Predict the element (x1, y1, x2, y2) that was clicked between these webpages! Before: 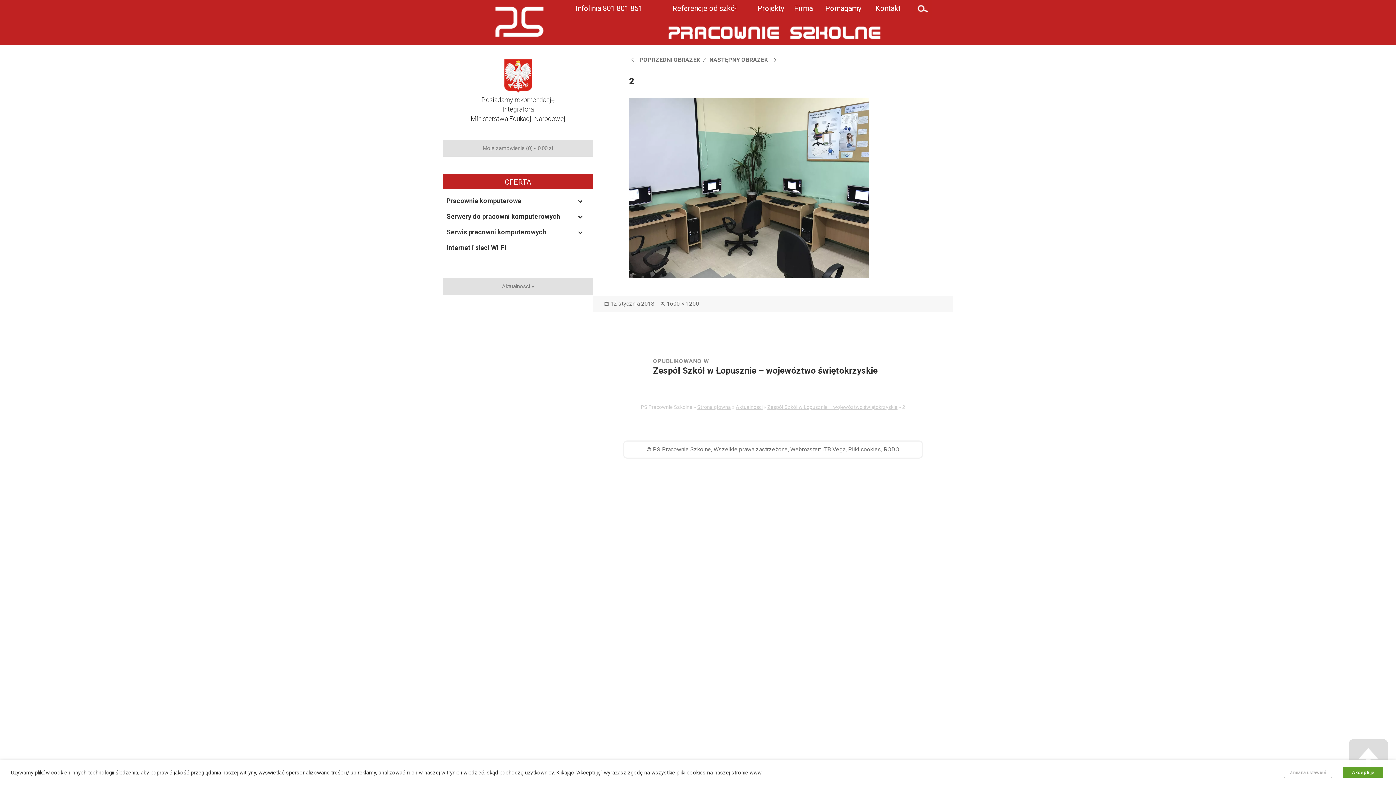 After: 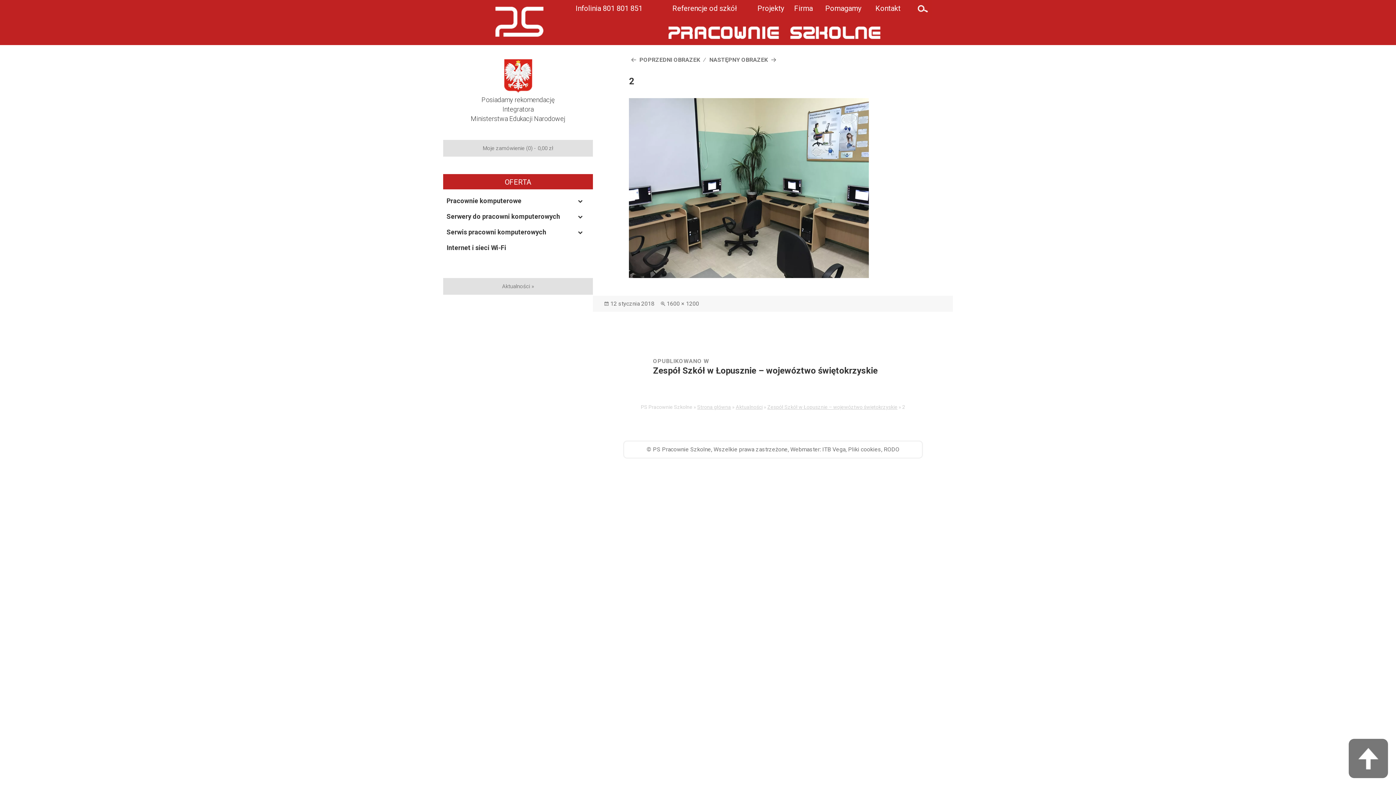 Action: bbox: (1343, 767, 1383, 778) label: Akceptuję